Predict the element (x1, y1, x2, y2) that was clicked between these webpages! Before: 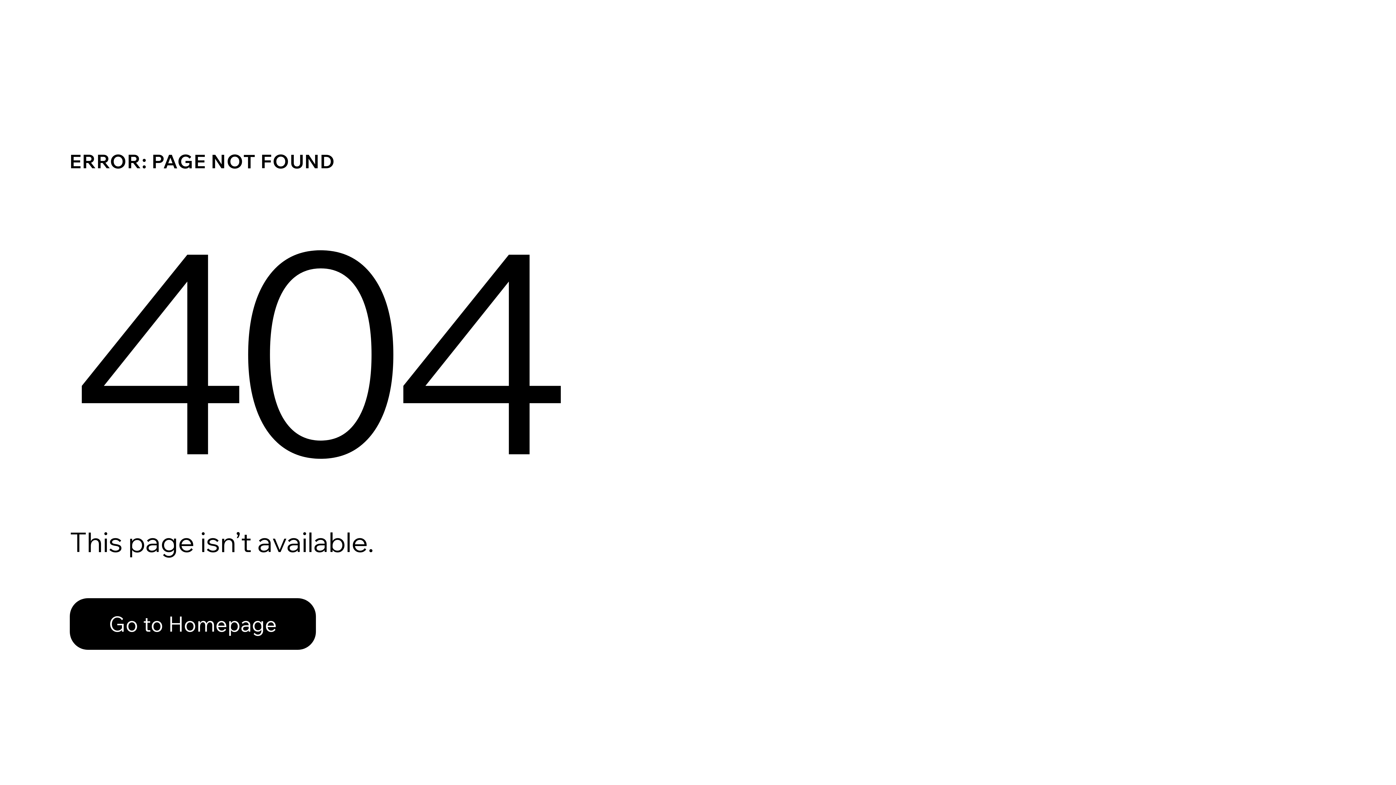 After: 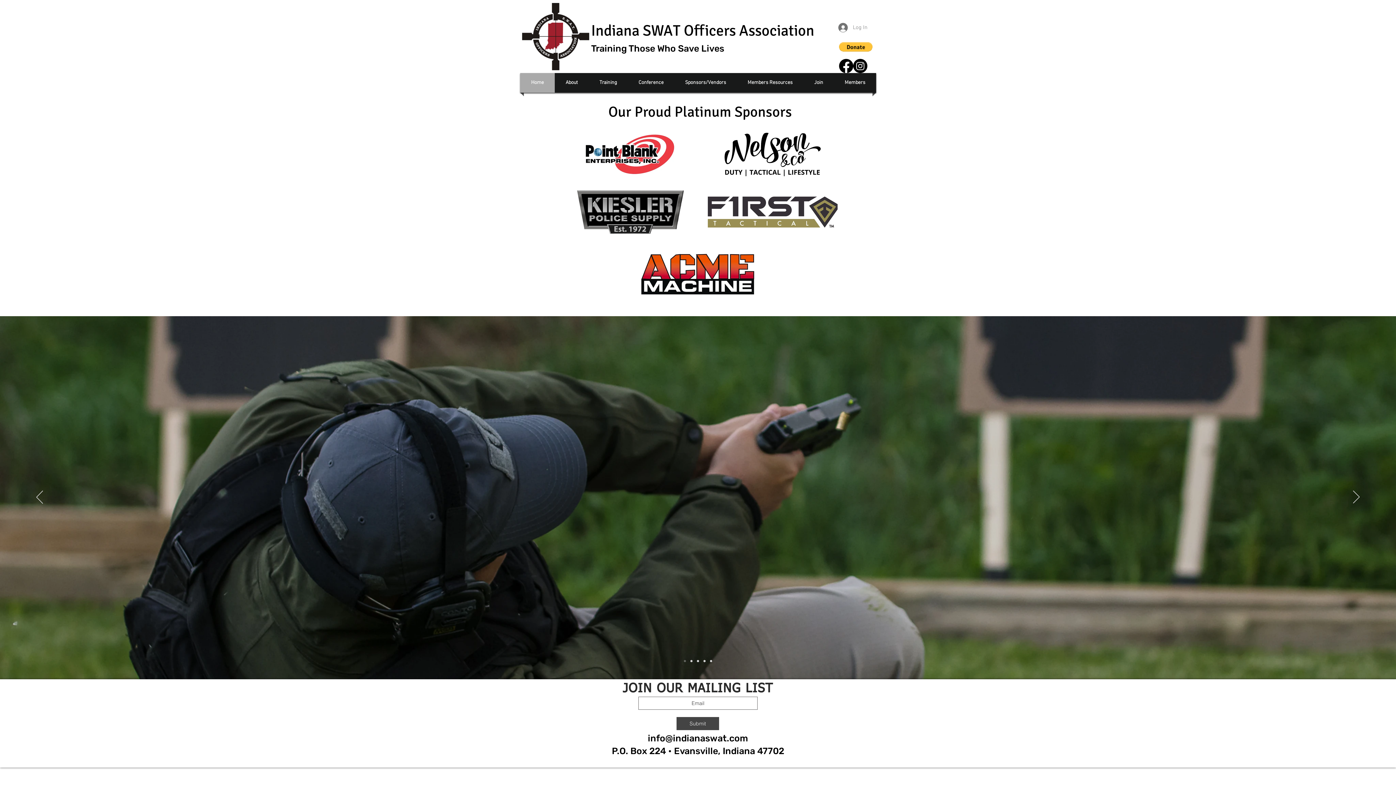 Action: label: Go to Homepage bbox: (69, 598, 316, 650)